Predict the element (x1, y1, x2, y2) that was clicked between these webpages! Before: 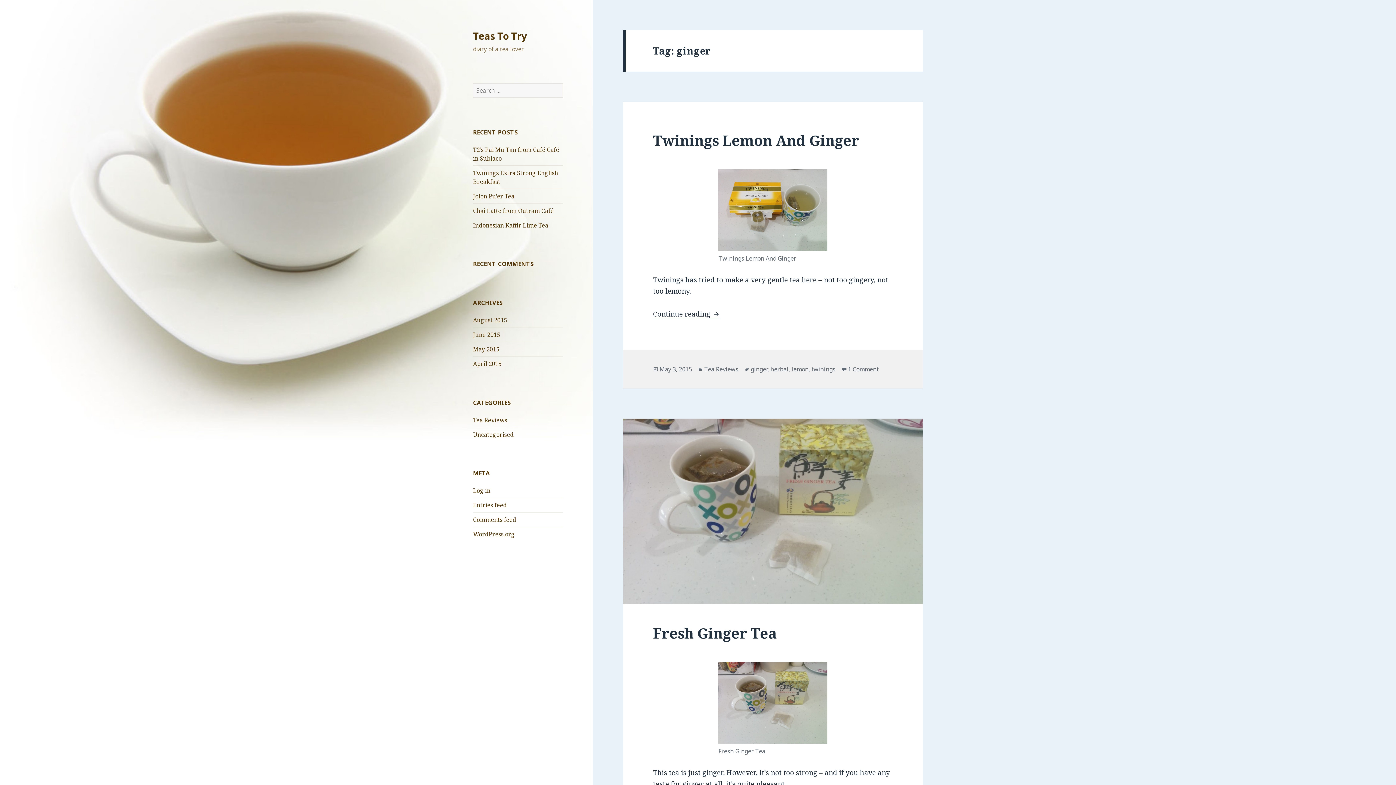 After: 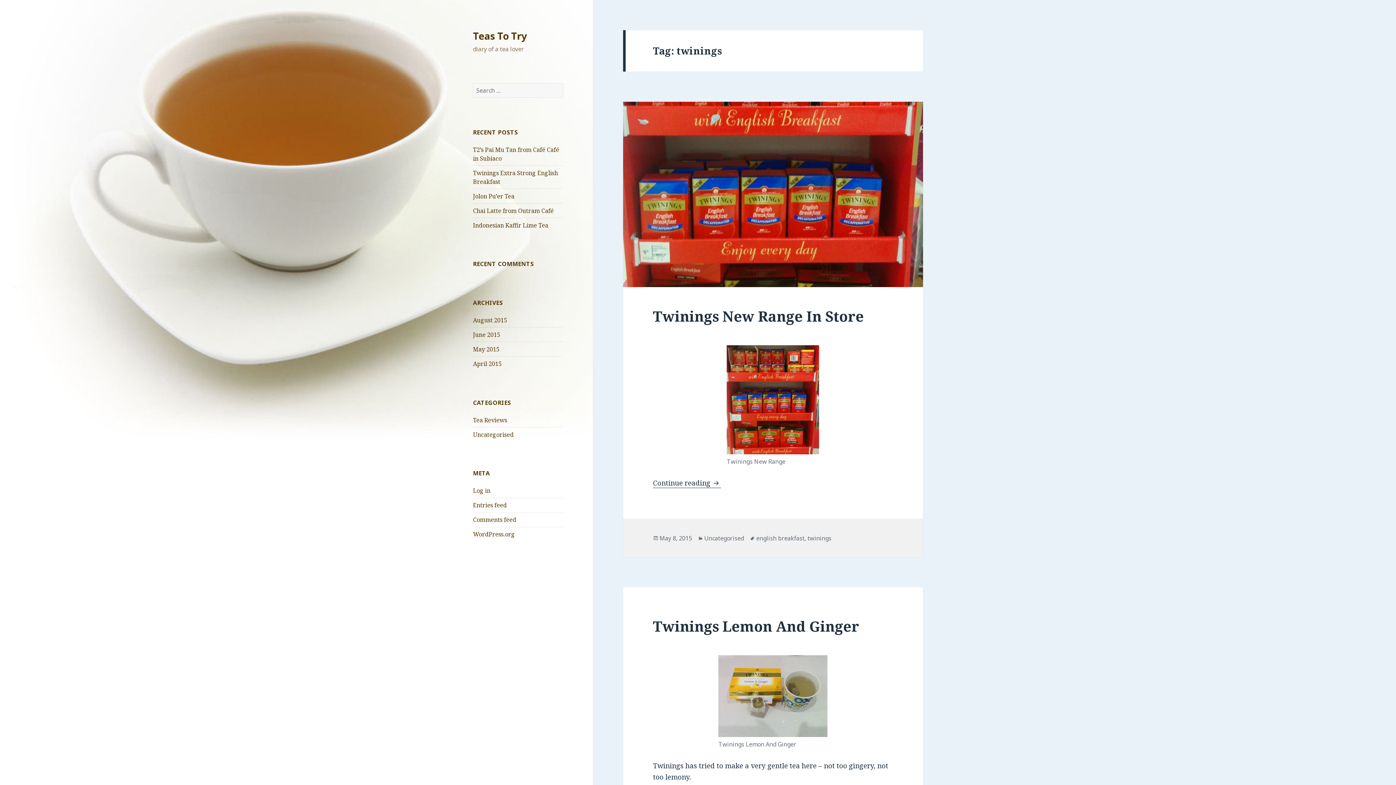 Action: label: twinings bbox: (811, 365, 835, 373)